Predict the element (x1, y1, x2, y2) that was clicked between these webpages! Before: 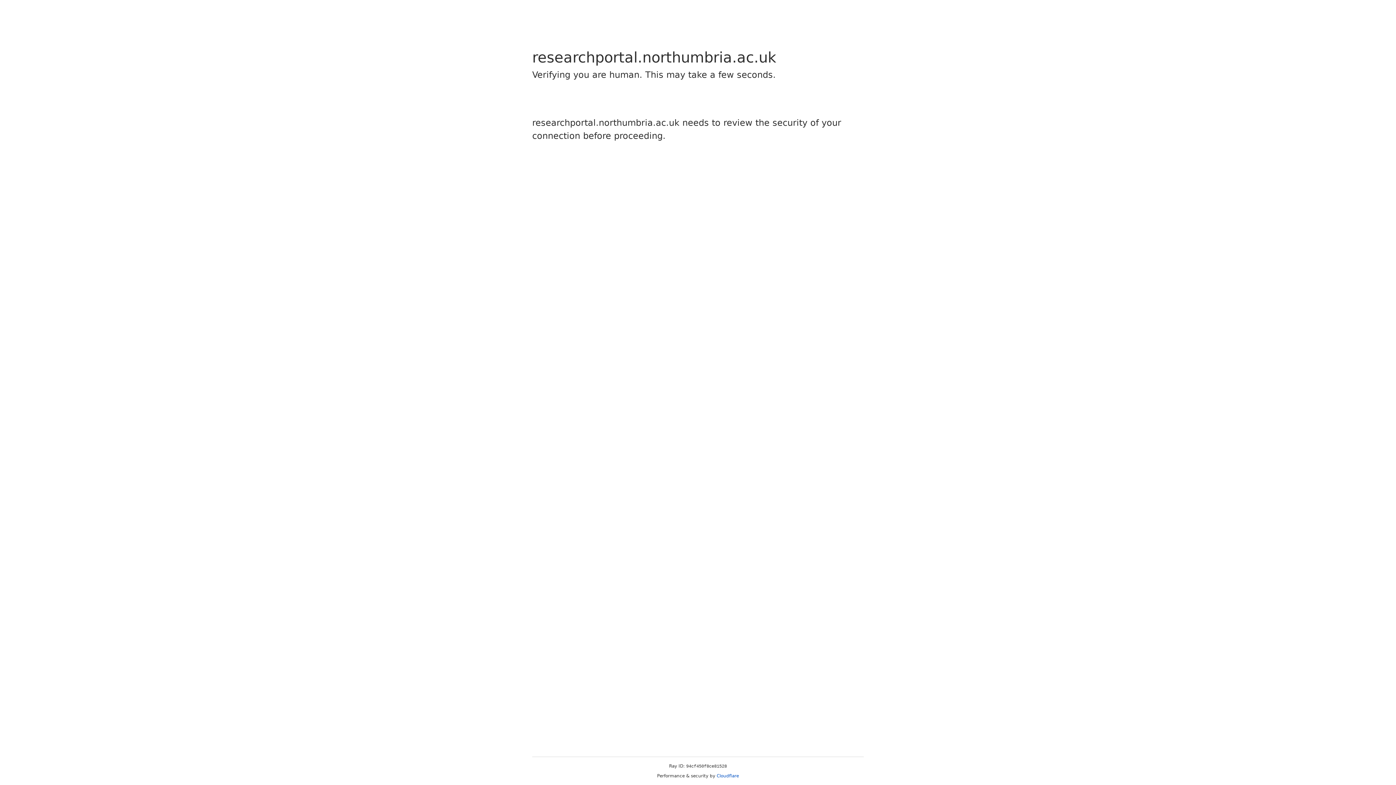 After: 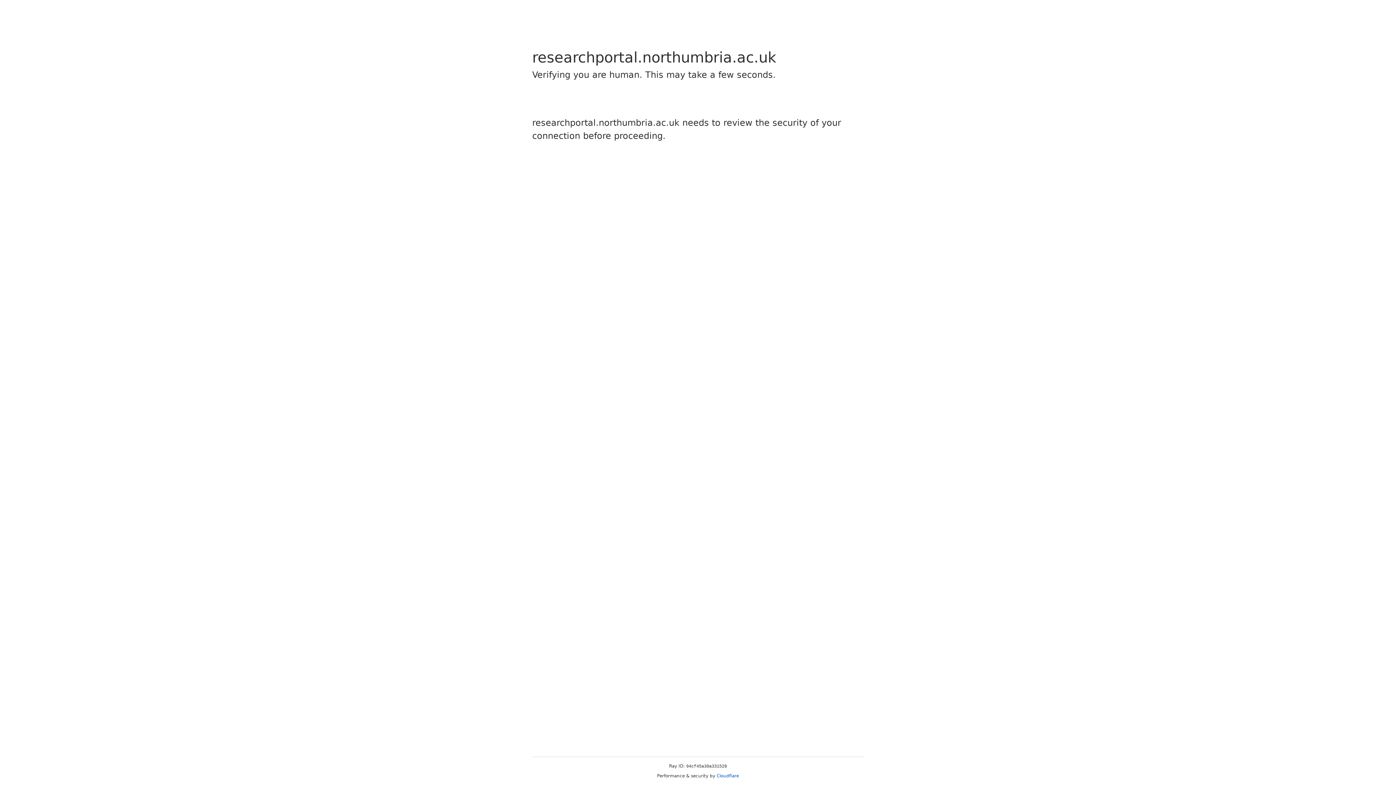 Action: bbox: (716, 773, 739, 778) label: Cloudflare